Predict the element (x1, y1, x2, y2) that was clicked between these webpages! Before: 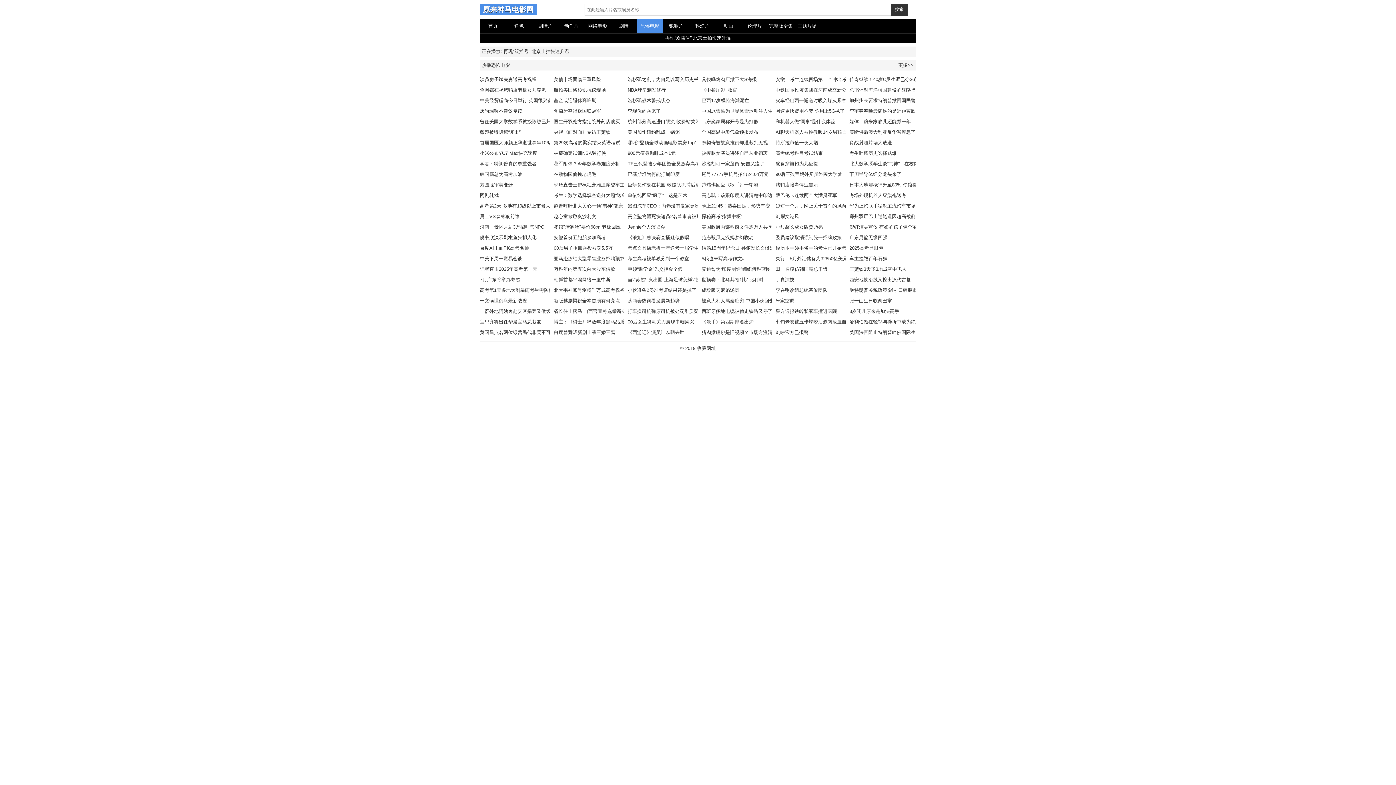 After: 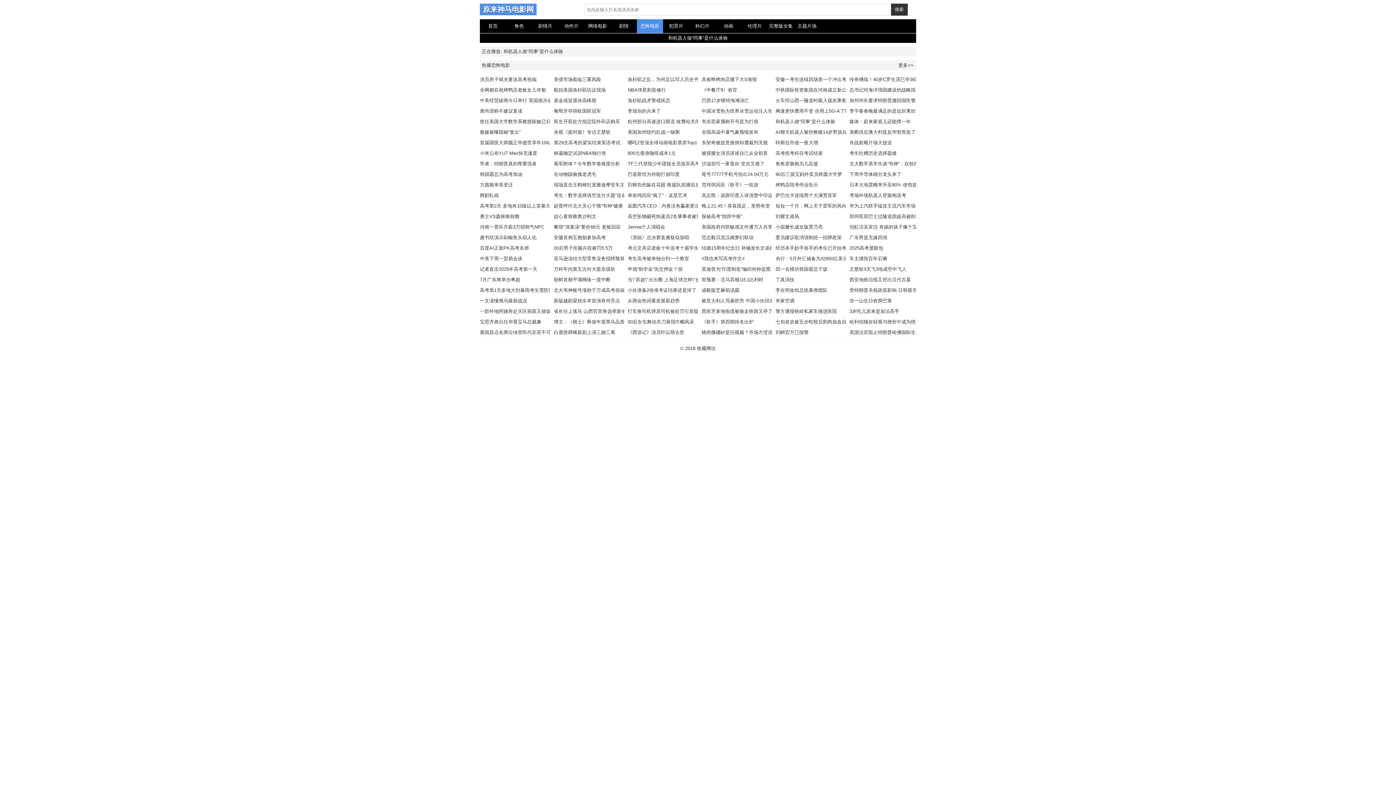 Action: label: 和机器人做“同事”是什么体验 bbox: (775, 118, 835, 124)